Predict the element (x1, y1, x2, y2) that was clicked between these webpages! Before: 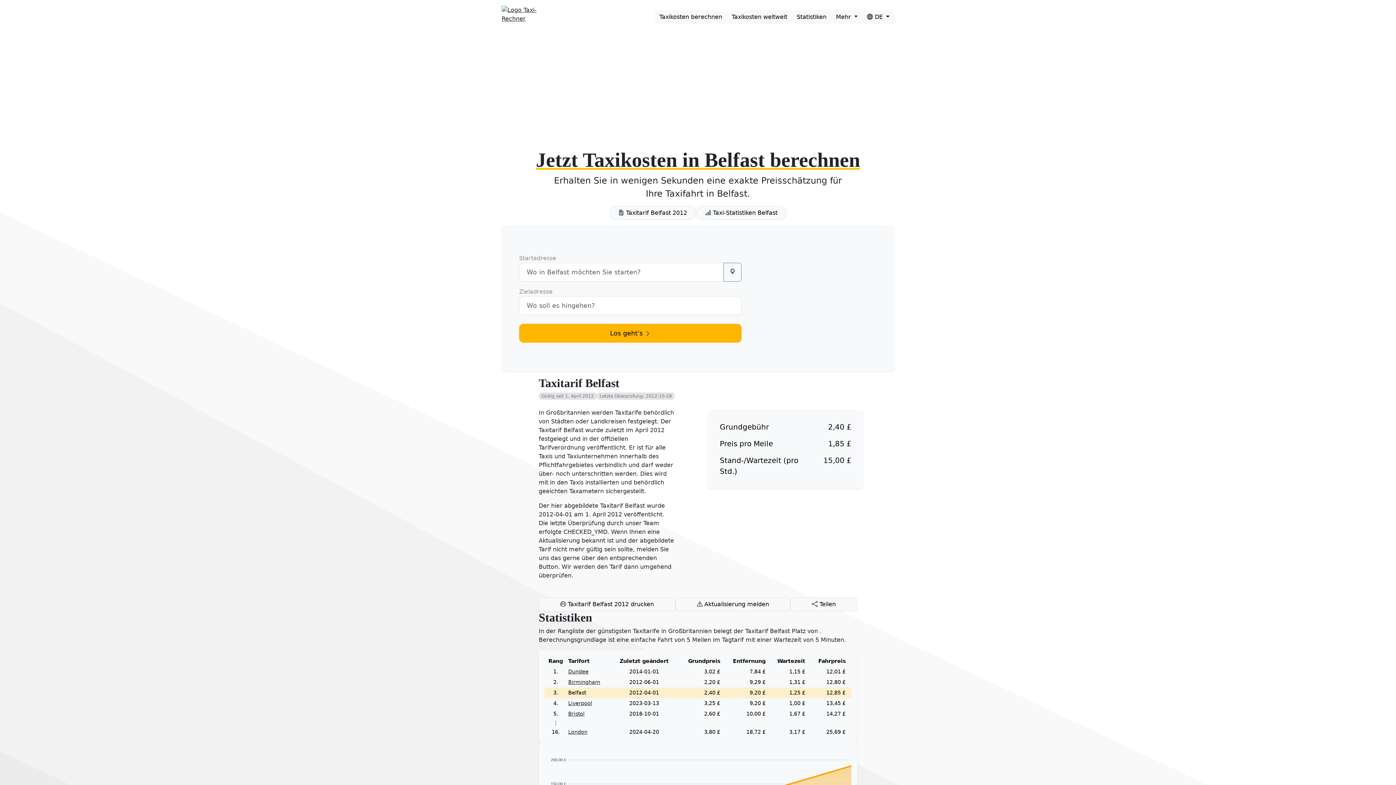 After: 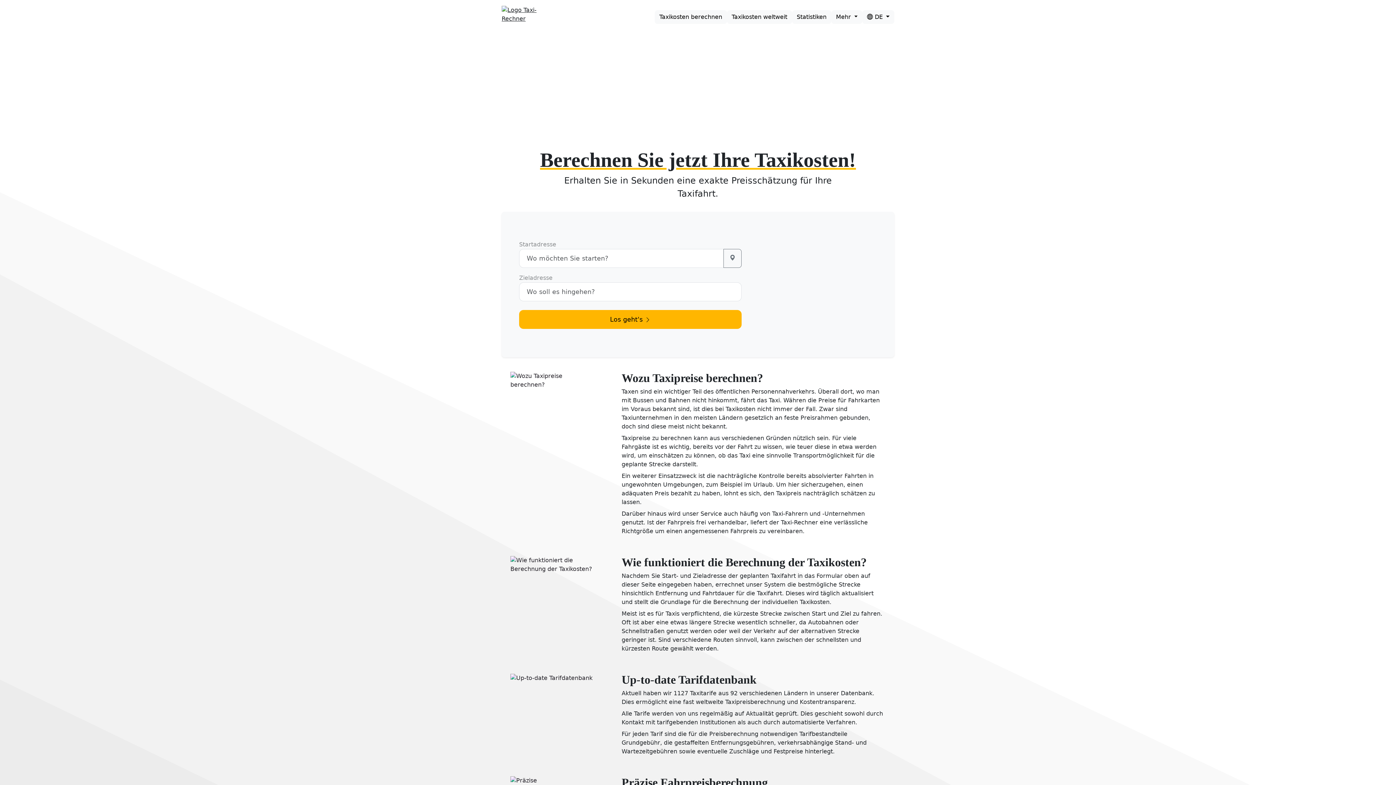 Action: bbox: (501, 5, 559, 24)